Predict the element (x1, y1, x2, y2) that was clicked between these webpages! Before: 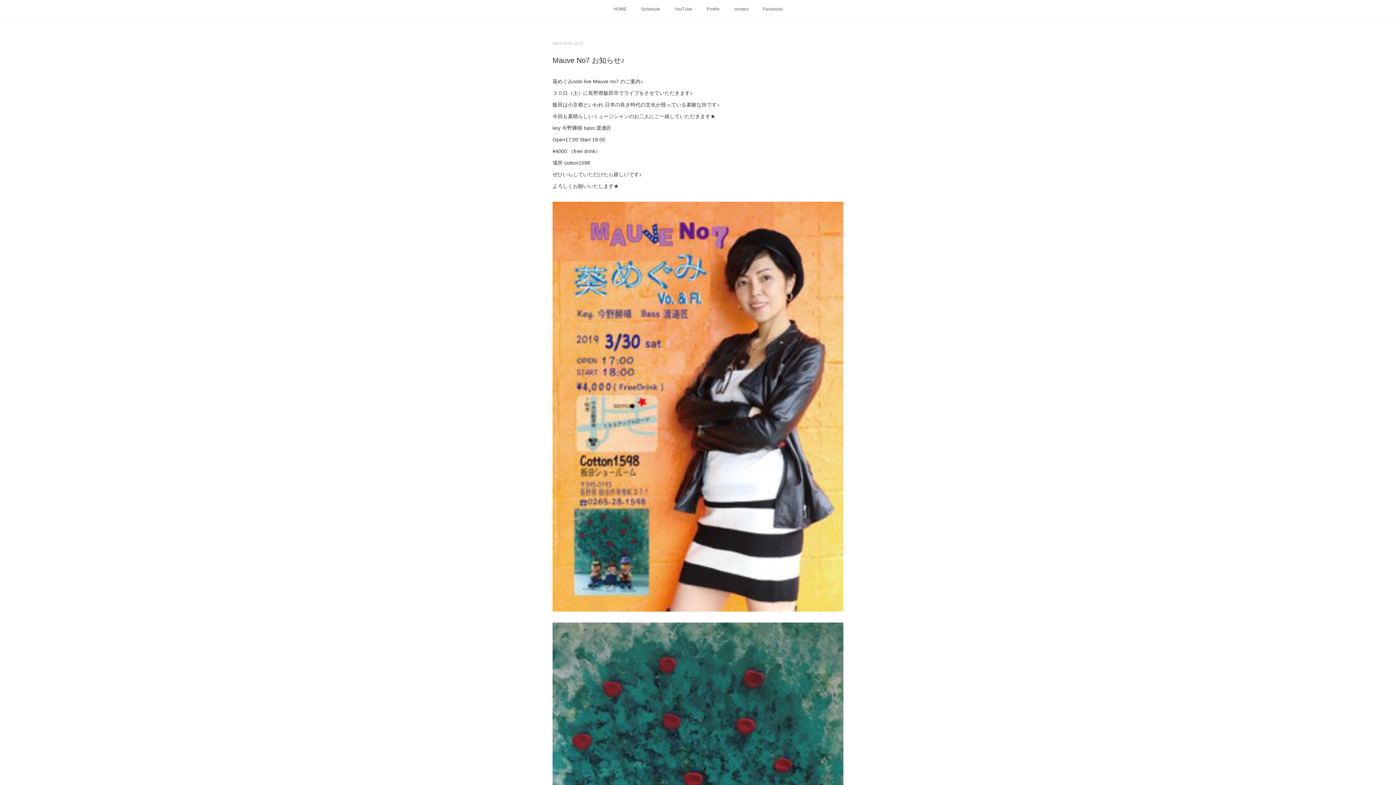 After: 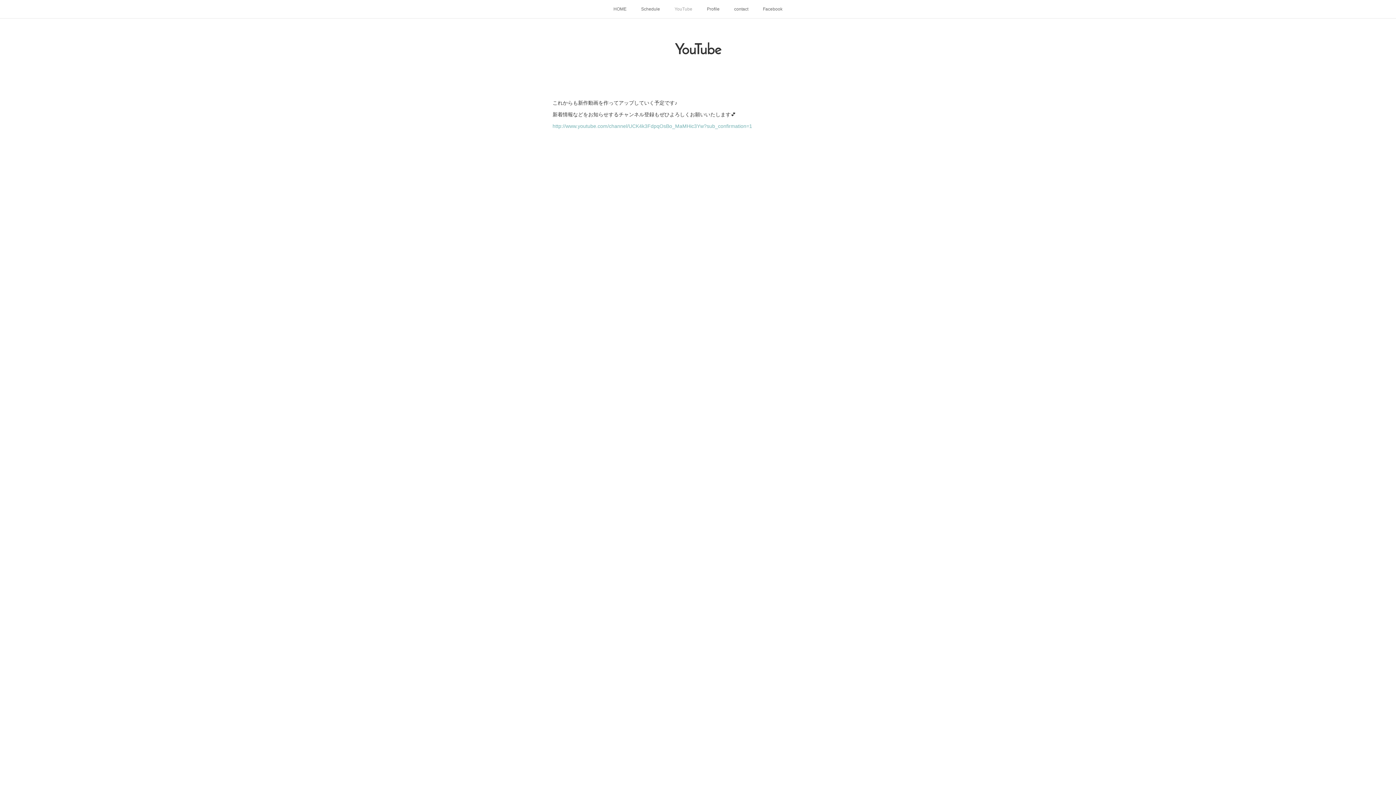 Action: label: YouTube bbox: (667, 0, 699, 18)